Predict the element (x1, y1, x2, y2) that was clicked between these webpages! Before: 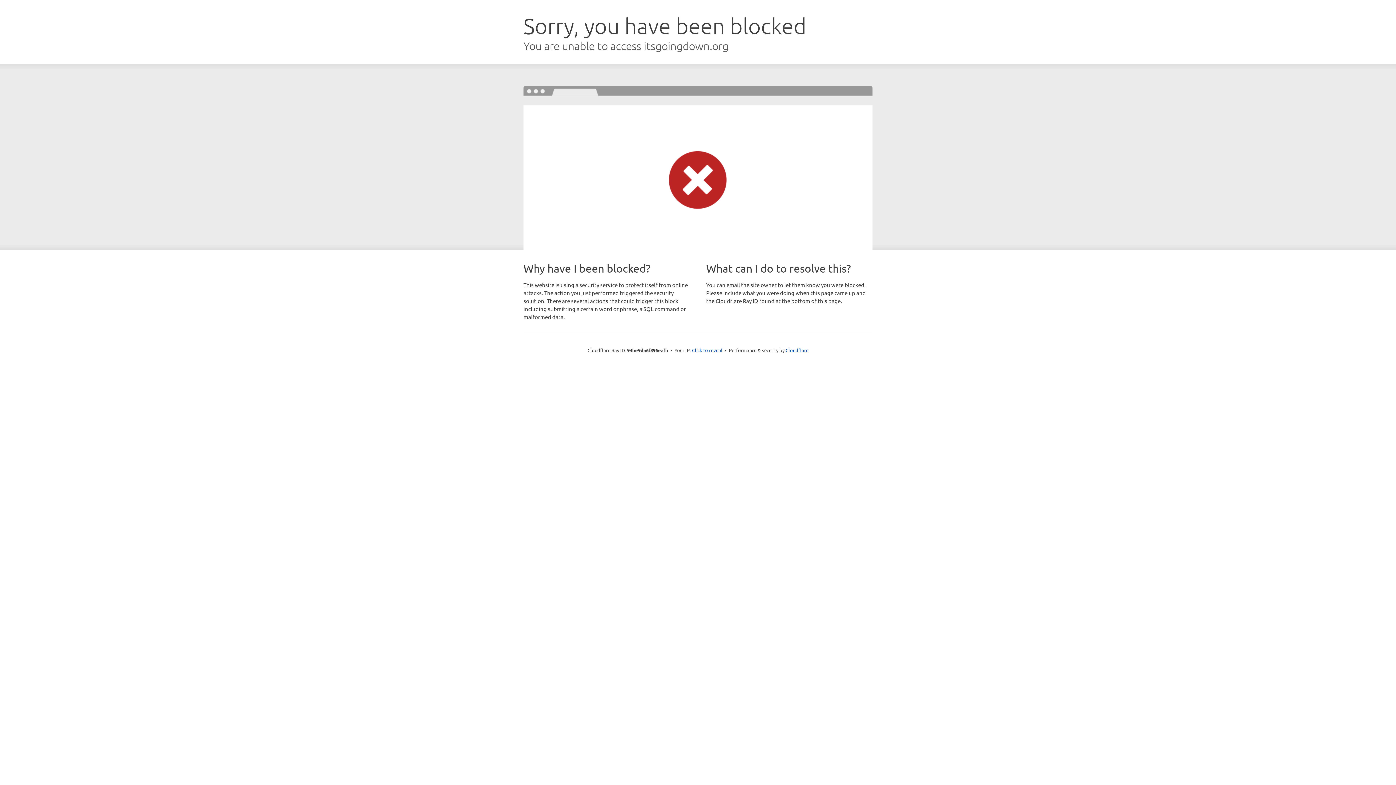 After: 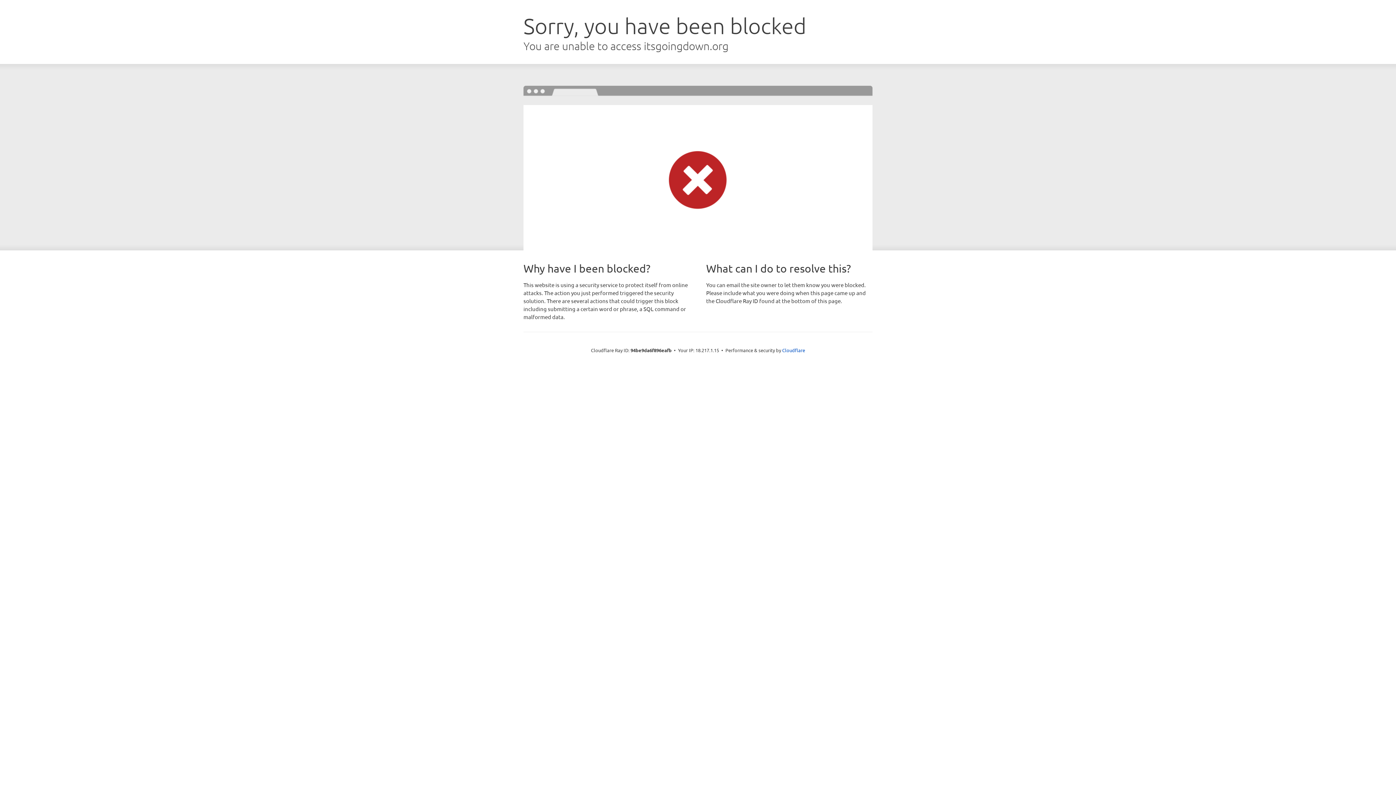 Action: bbox: (692, 346, 722, 353) label: Click to reveal